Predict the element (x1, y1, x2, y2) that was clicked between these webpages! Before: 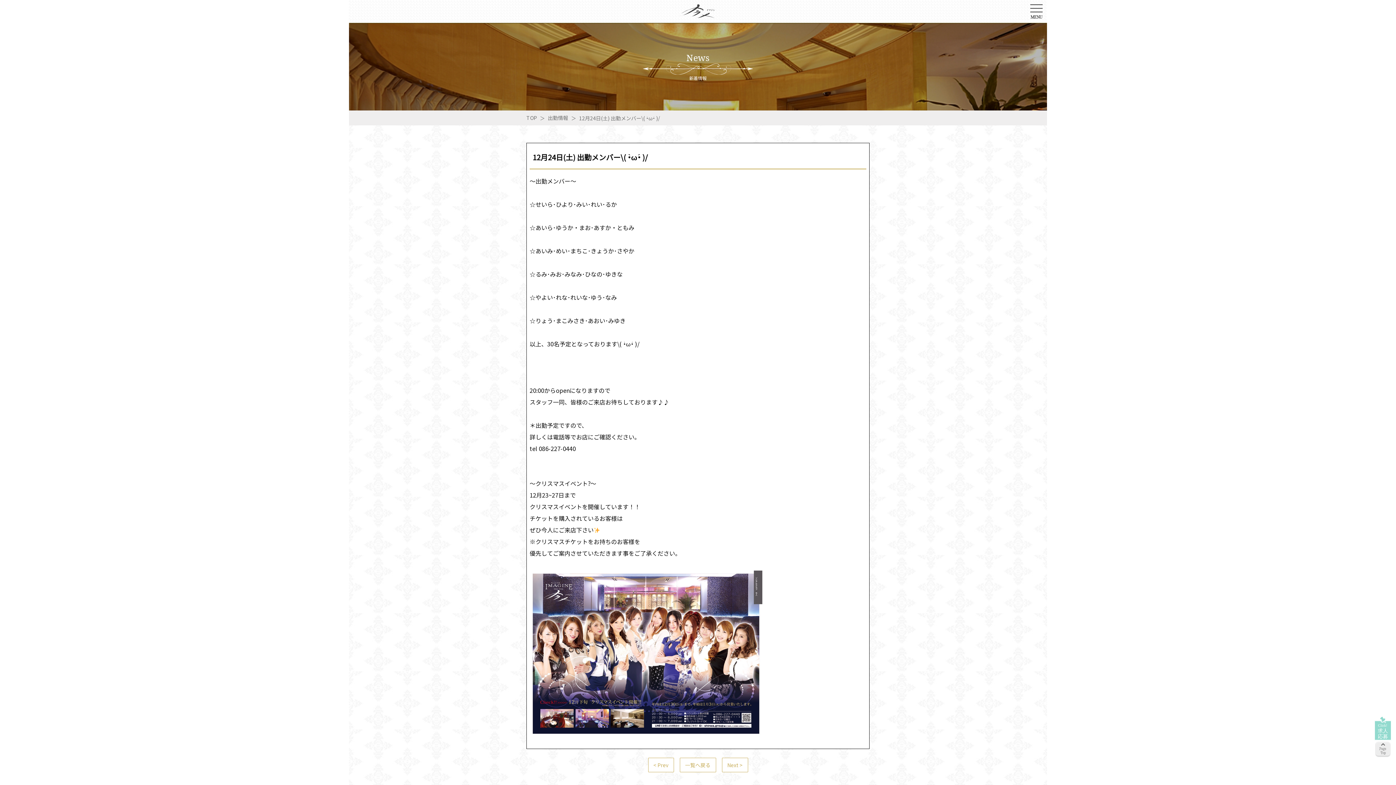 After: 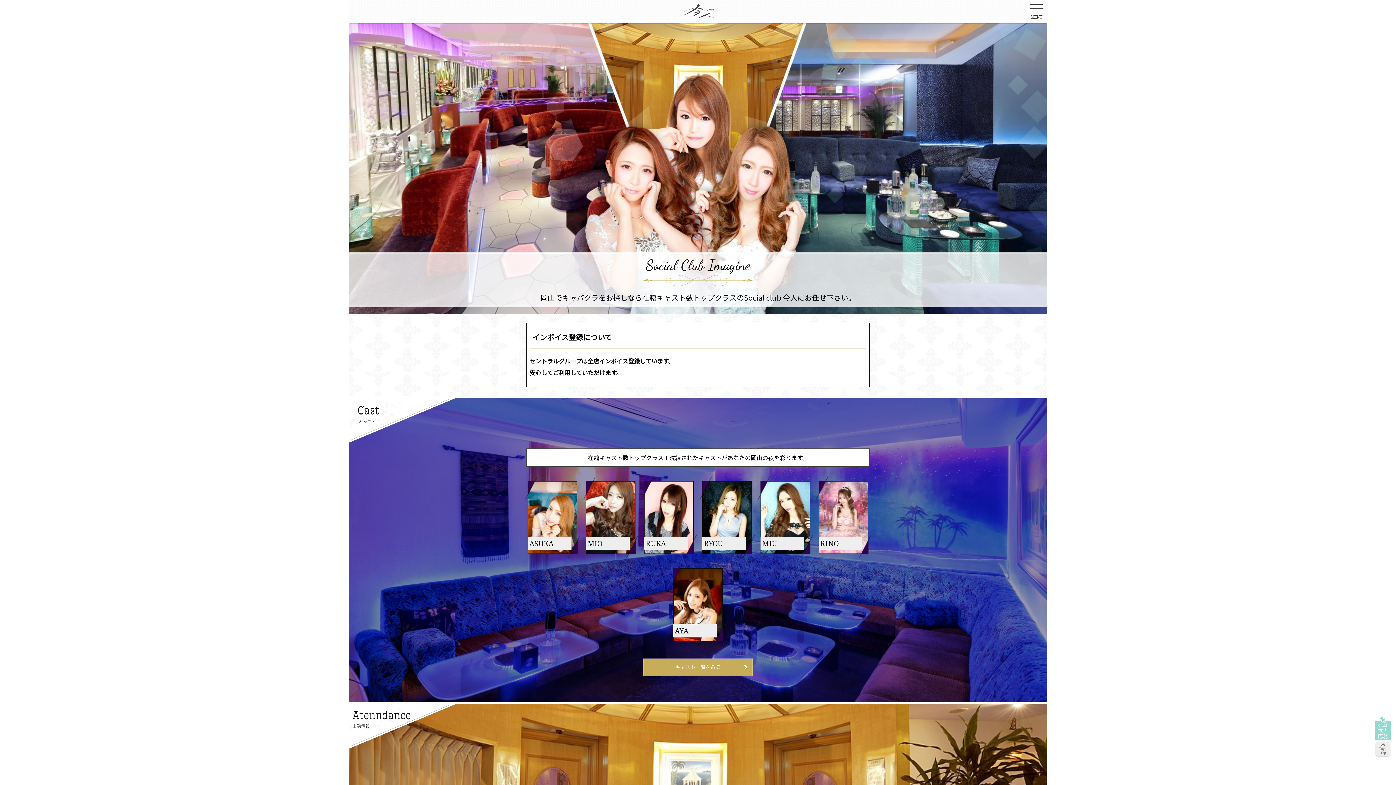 Action: bbox: (680, 5, 716, 22)